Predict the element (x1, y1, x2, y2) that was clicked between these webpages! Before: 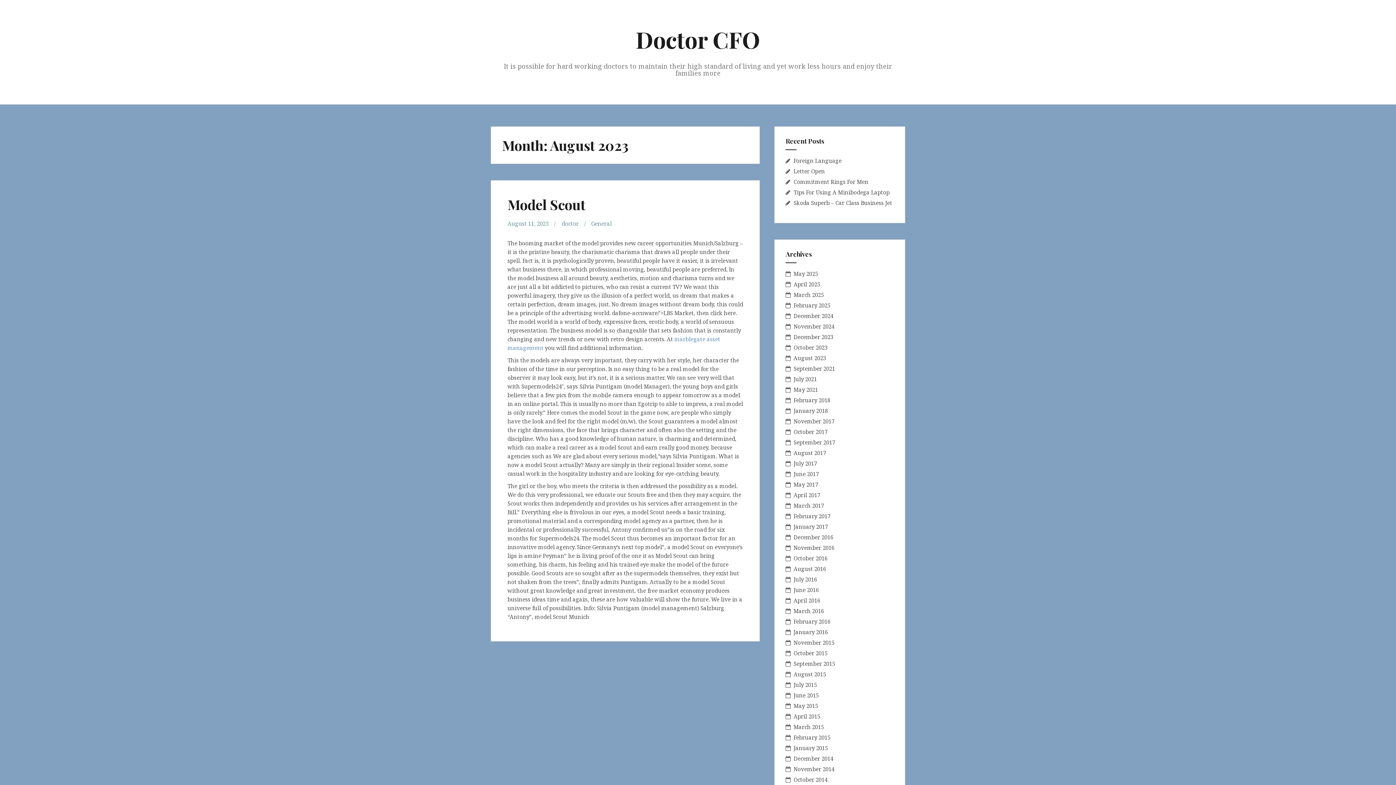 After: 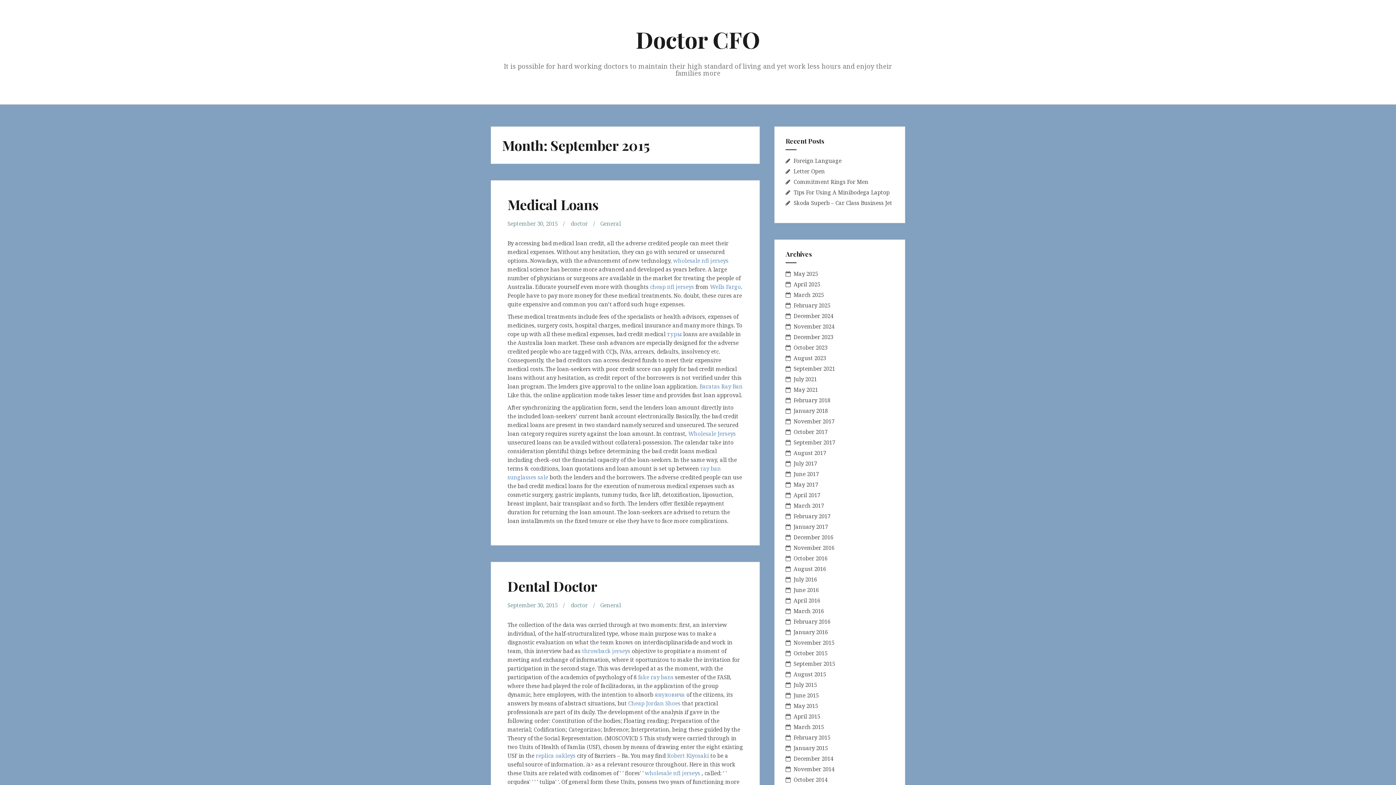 Action: label: September 2015 bbox: (793, 660, 835, 667)